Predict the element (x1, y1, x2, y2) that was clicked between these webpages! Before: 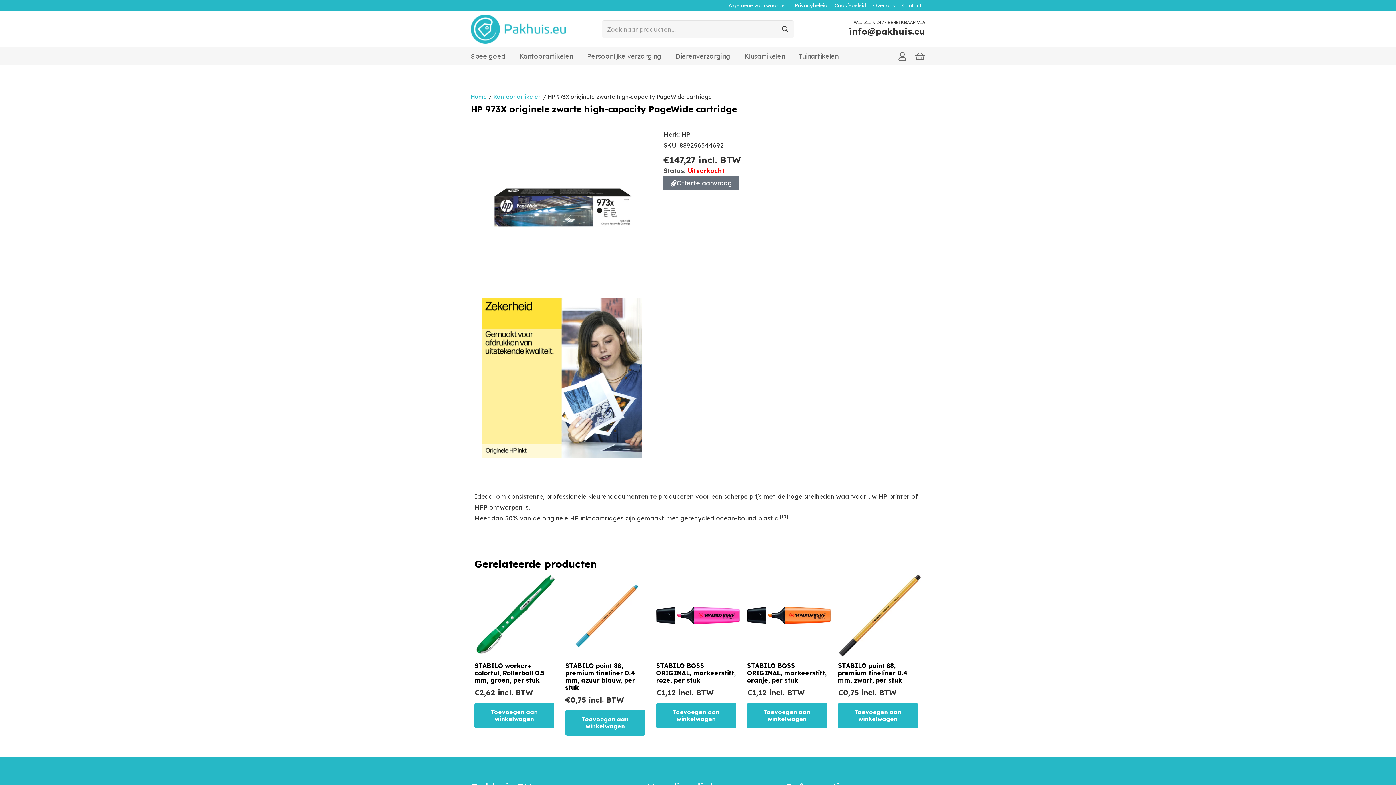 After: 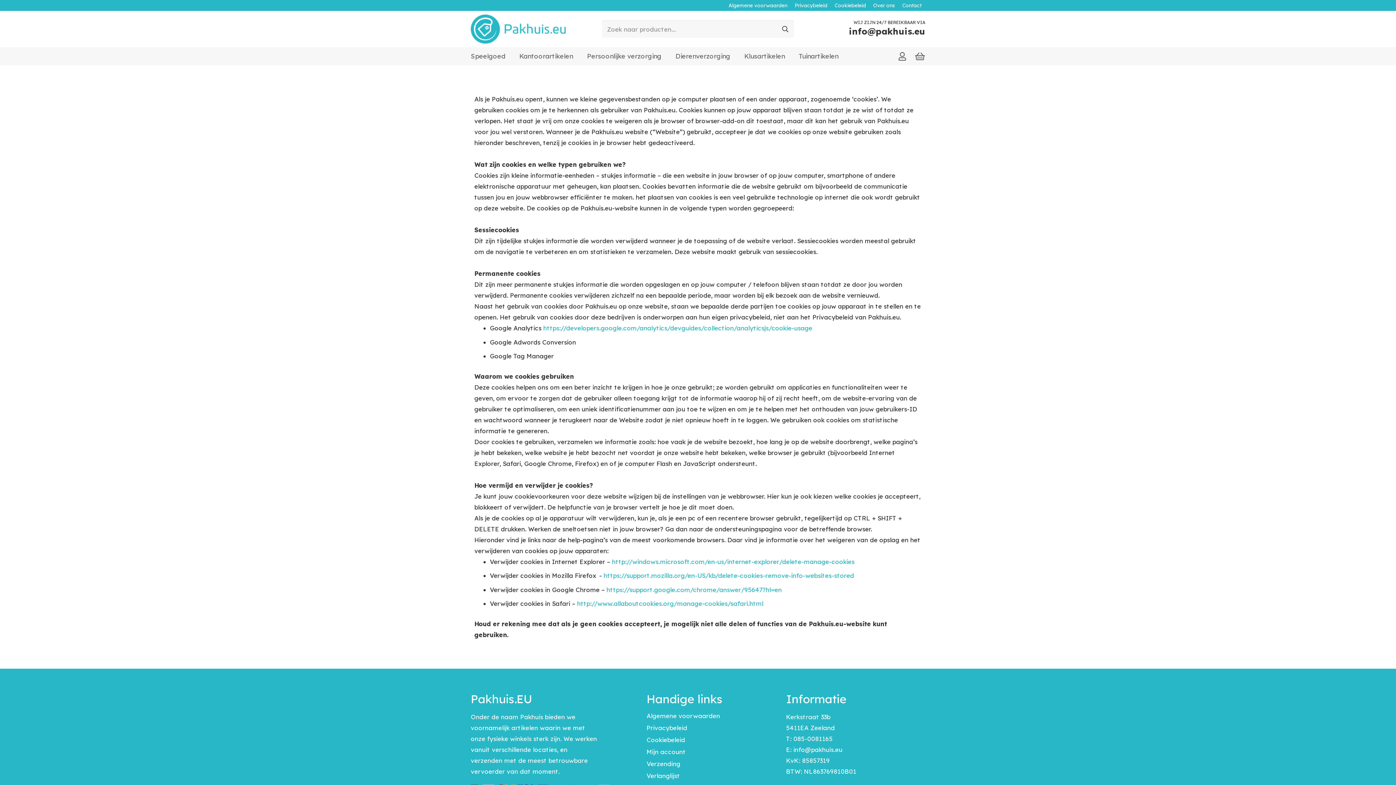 Action: label: Cookiebeleid bbox: (831, 0, 869, 10)